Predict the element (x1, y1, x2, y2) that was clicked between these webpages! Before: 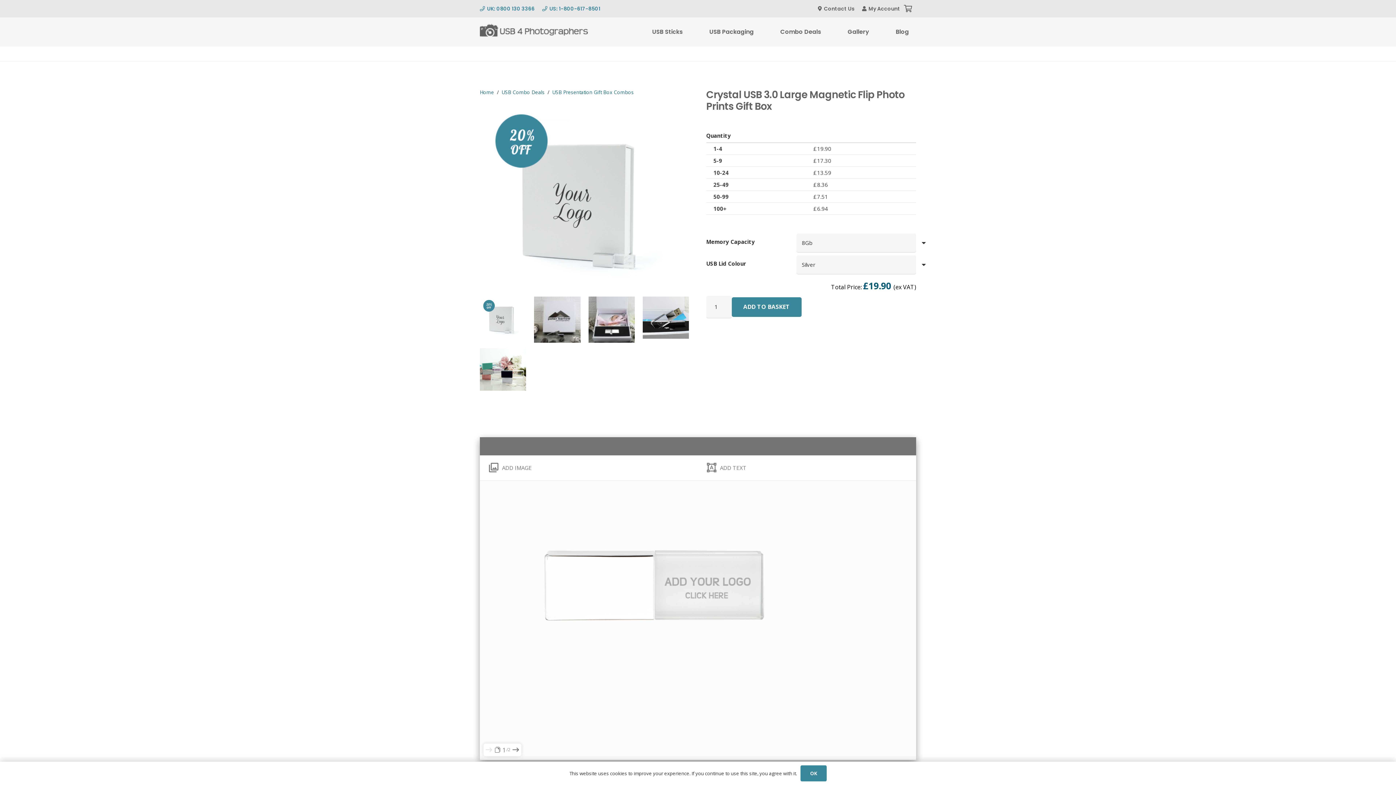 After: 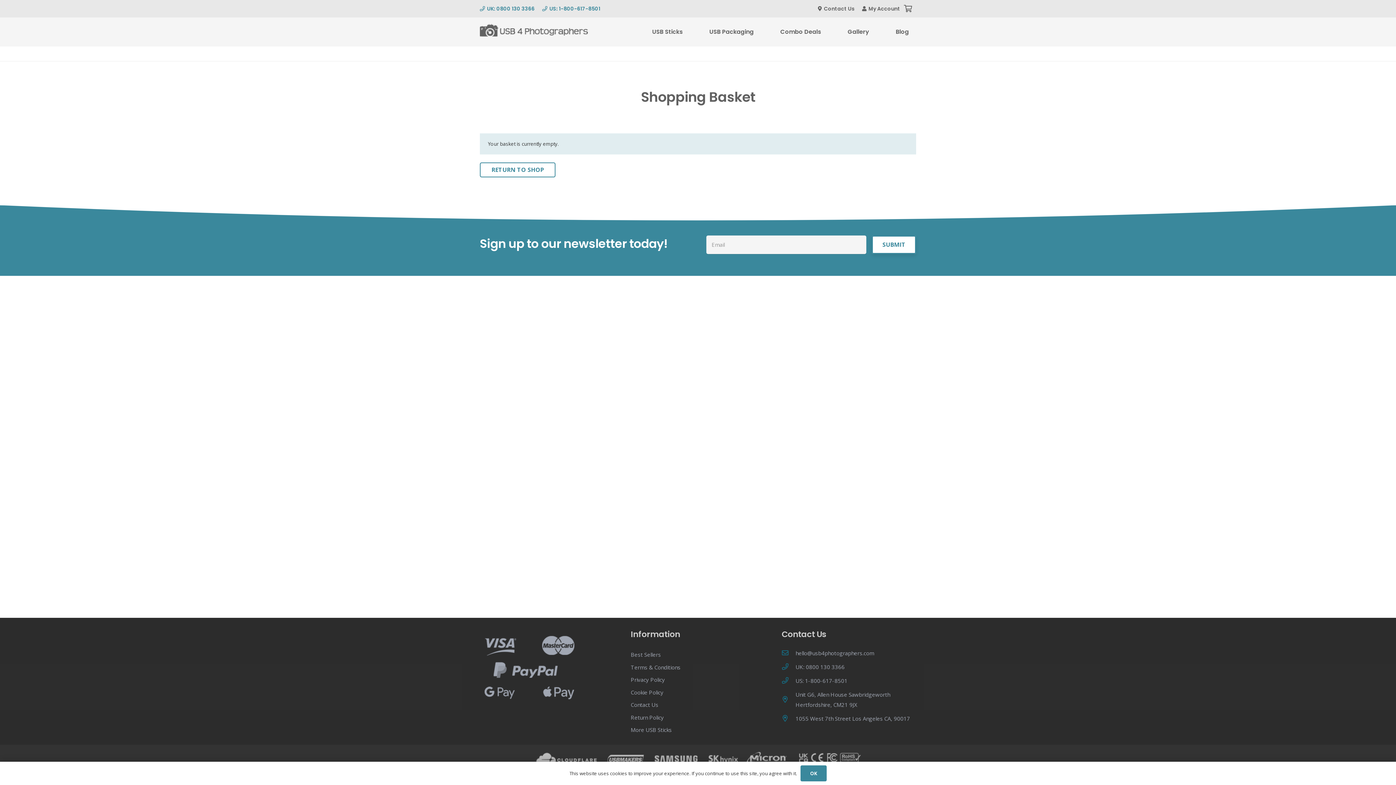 Action: bbox: (900, 0, 916, 17) label: Basket